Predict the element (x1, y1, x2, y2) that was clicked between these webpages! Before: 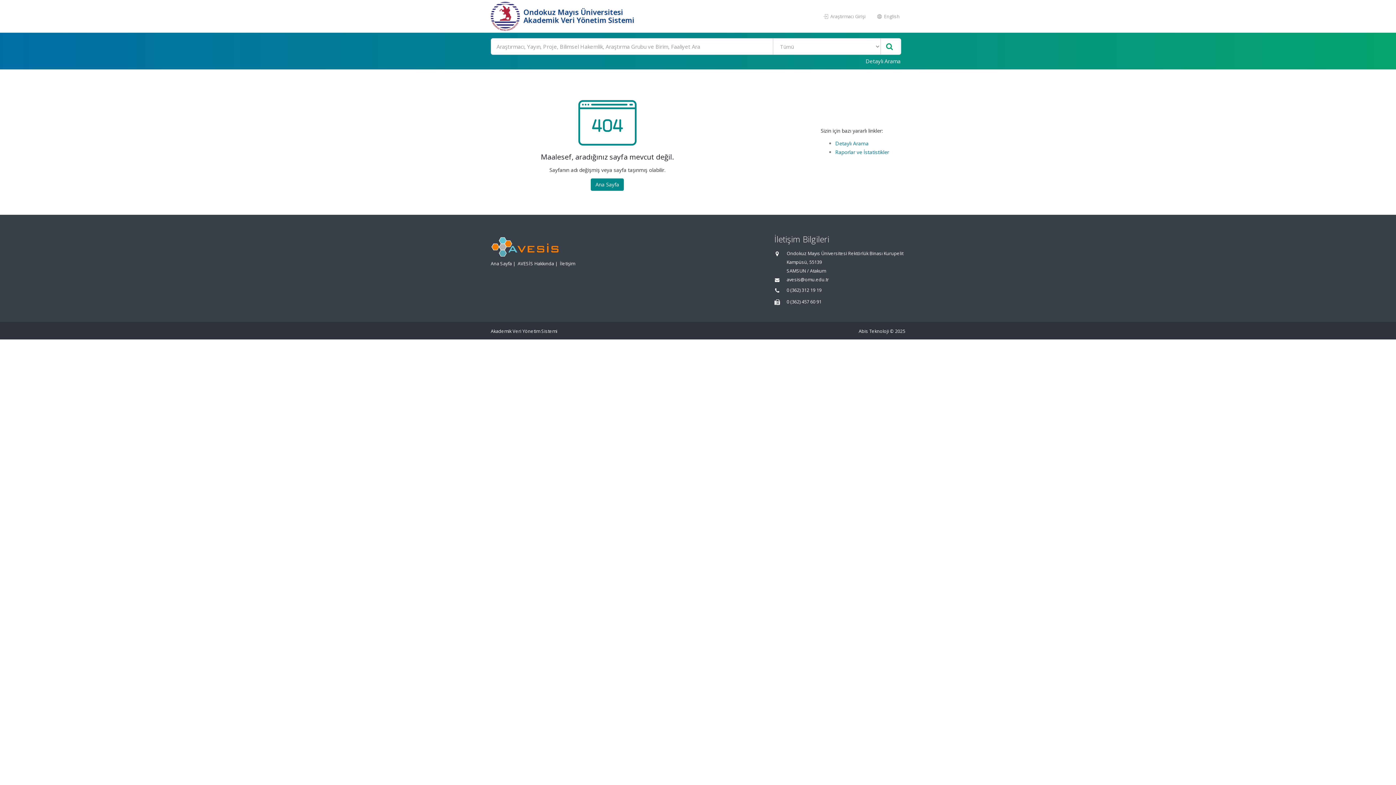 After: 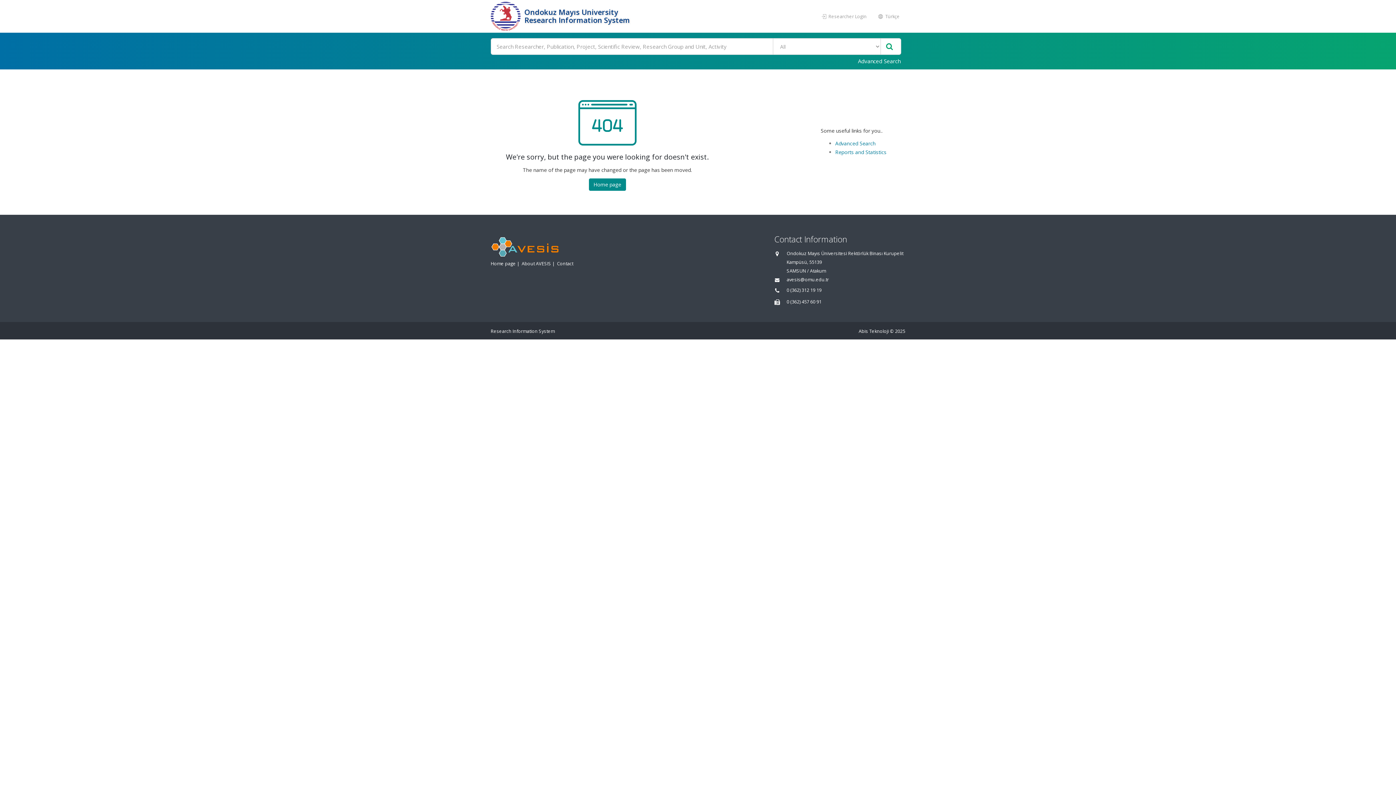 Action: bbox: (872, 9, 905, 23) label:  English